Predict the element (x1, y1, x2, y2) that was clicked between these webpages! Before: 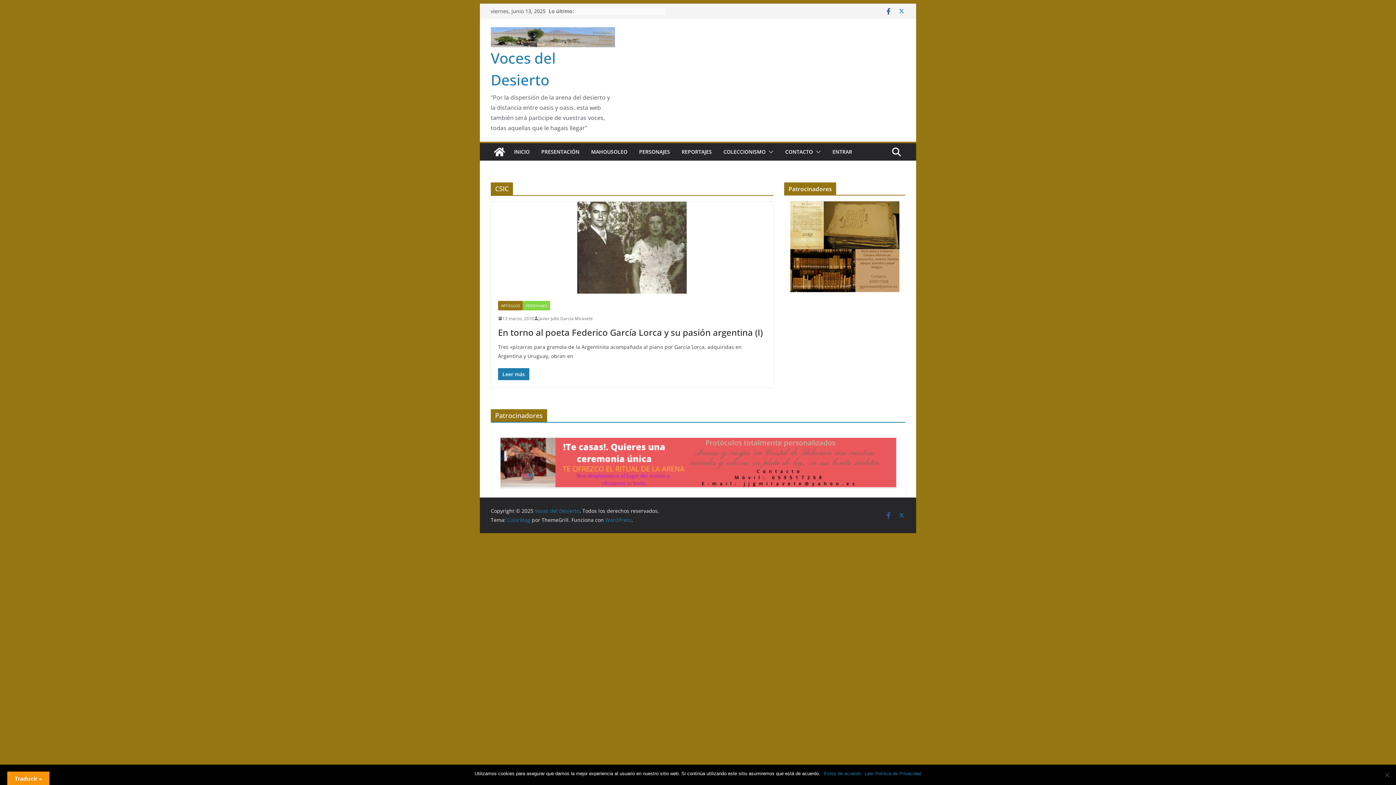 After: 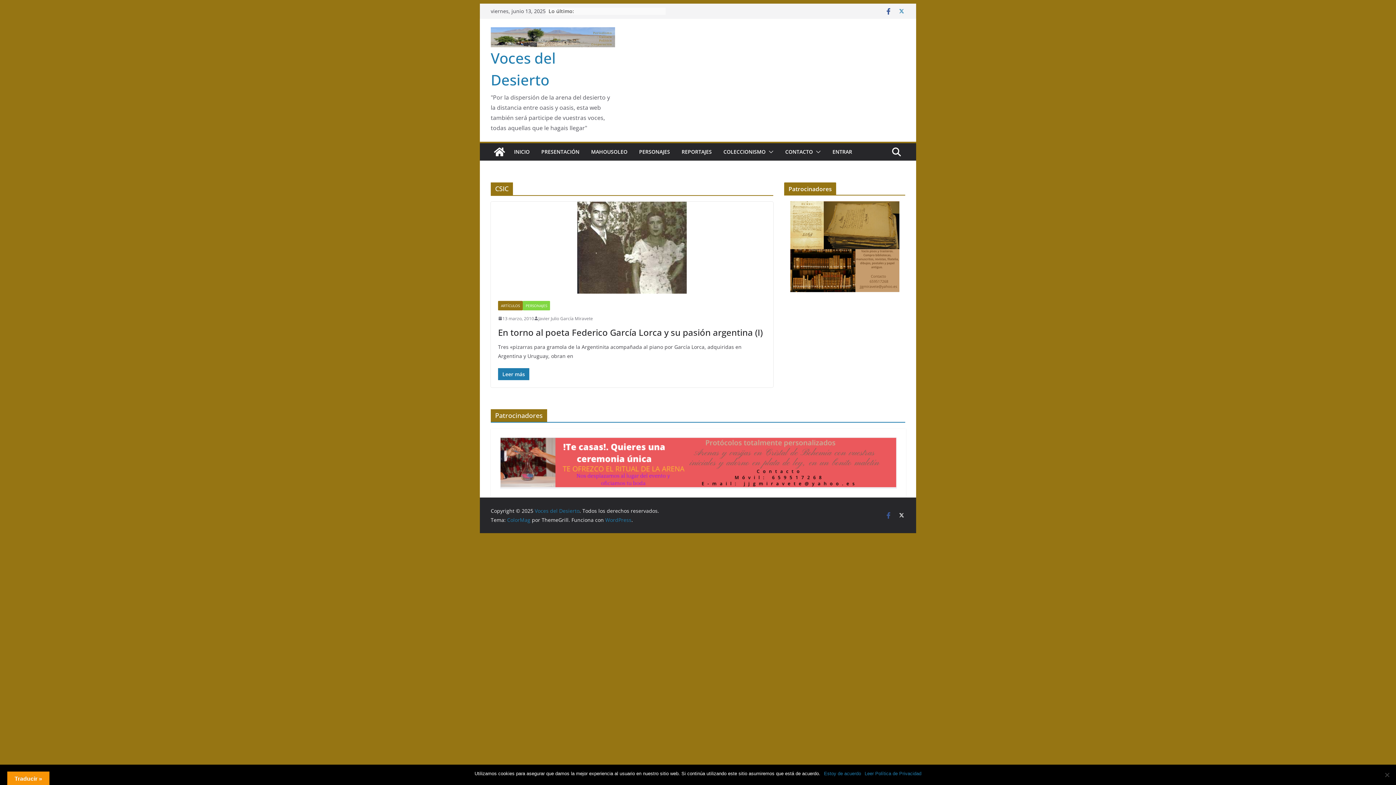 Action: bbox: (898, 511, 905, 519)